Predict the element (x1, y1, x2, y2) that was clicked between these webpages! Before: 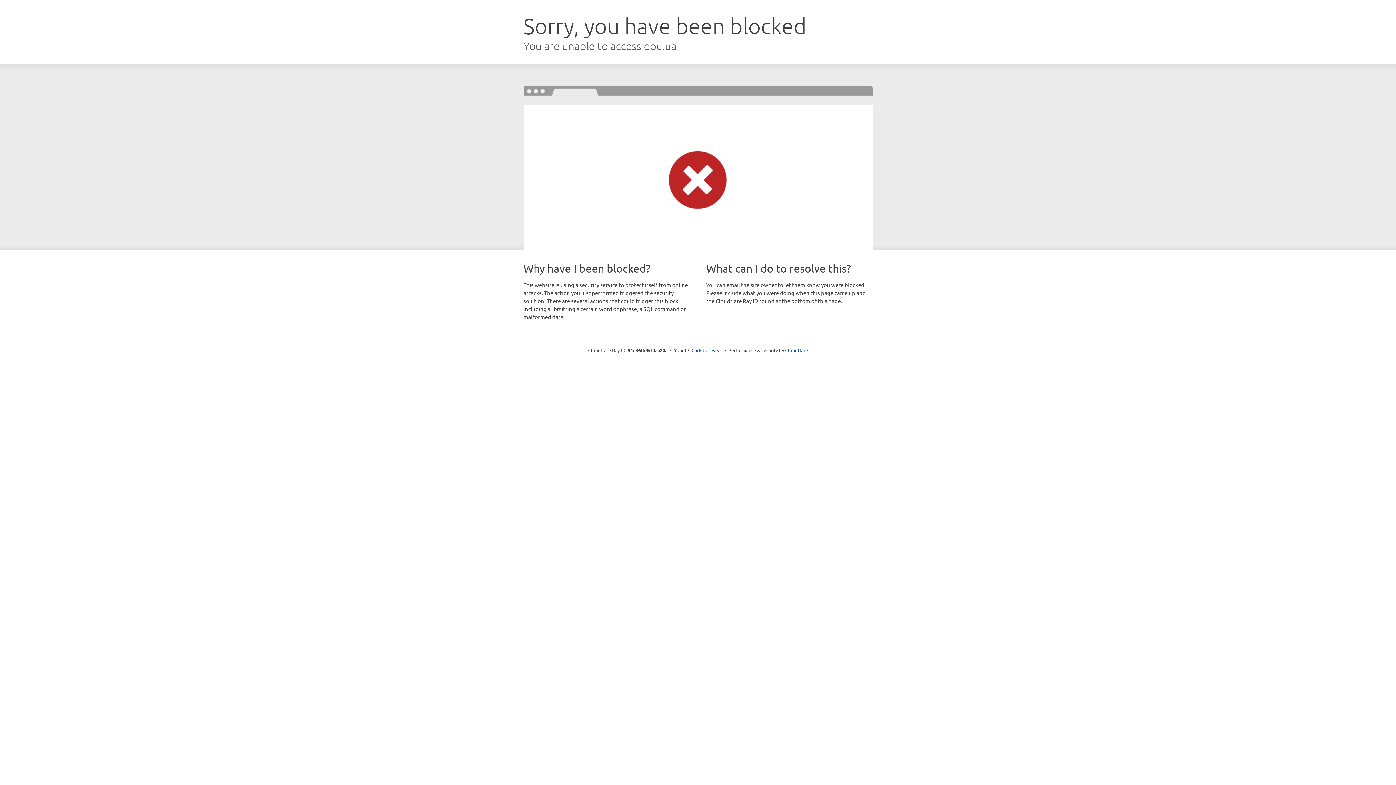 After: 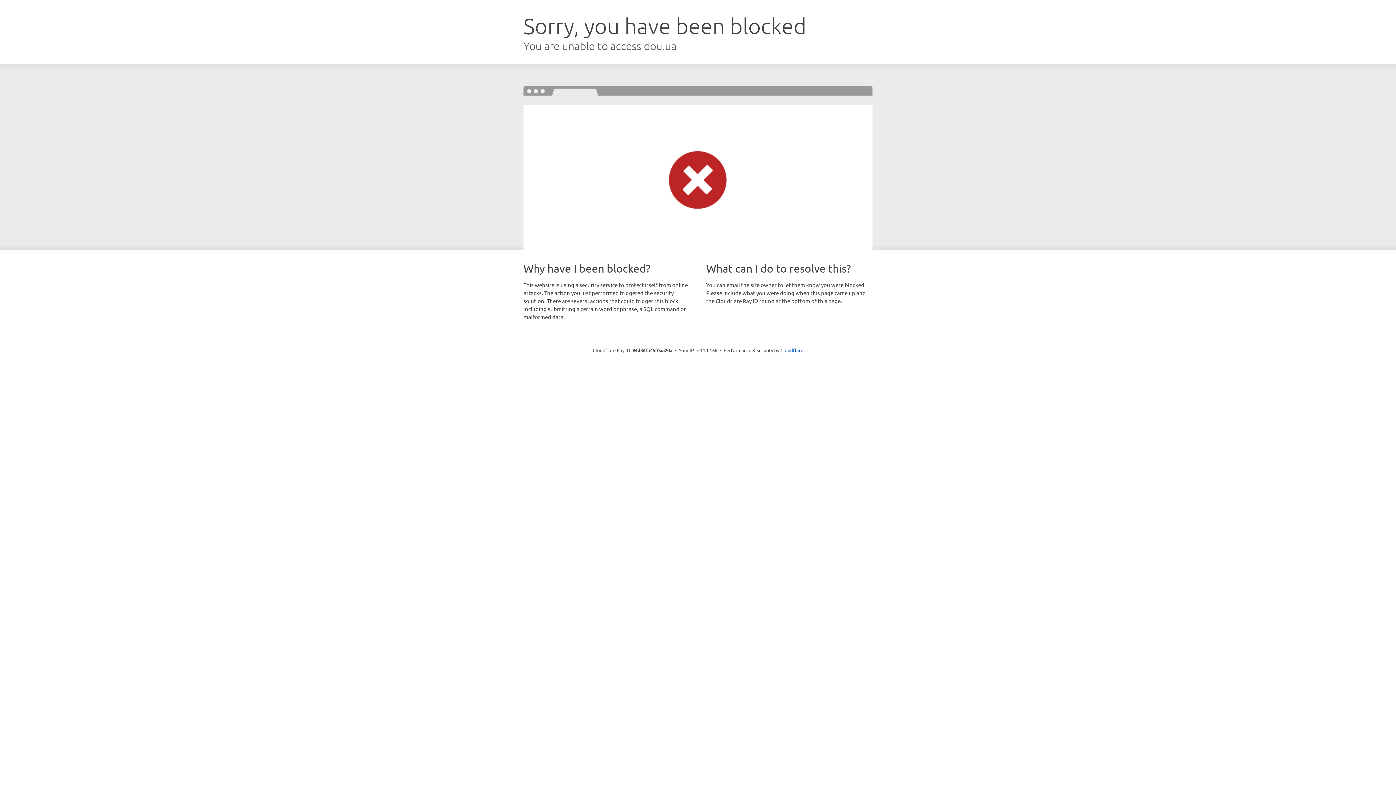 Action: bbox: (691, 346, 722, 353) label: Click to reveal